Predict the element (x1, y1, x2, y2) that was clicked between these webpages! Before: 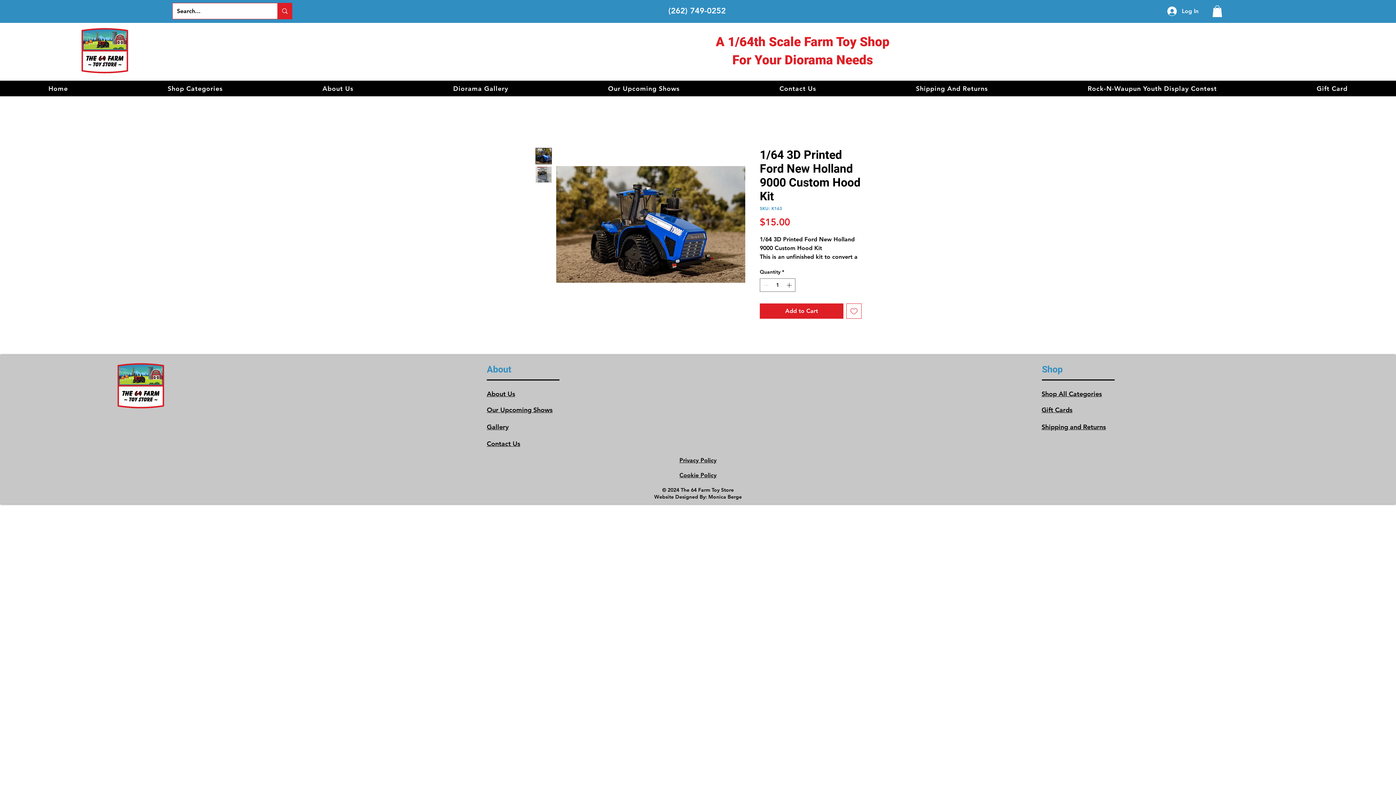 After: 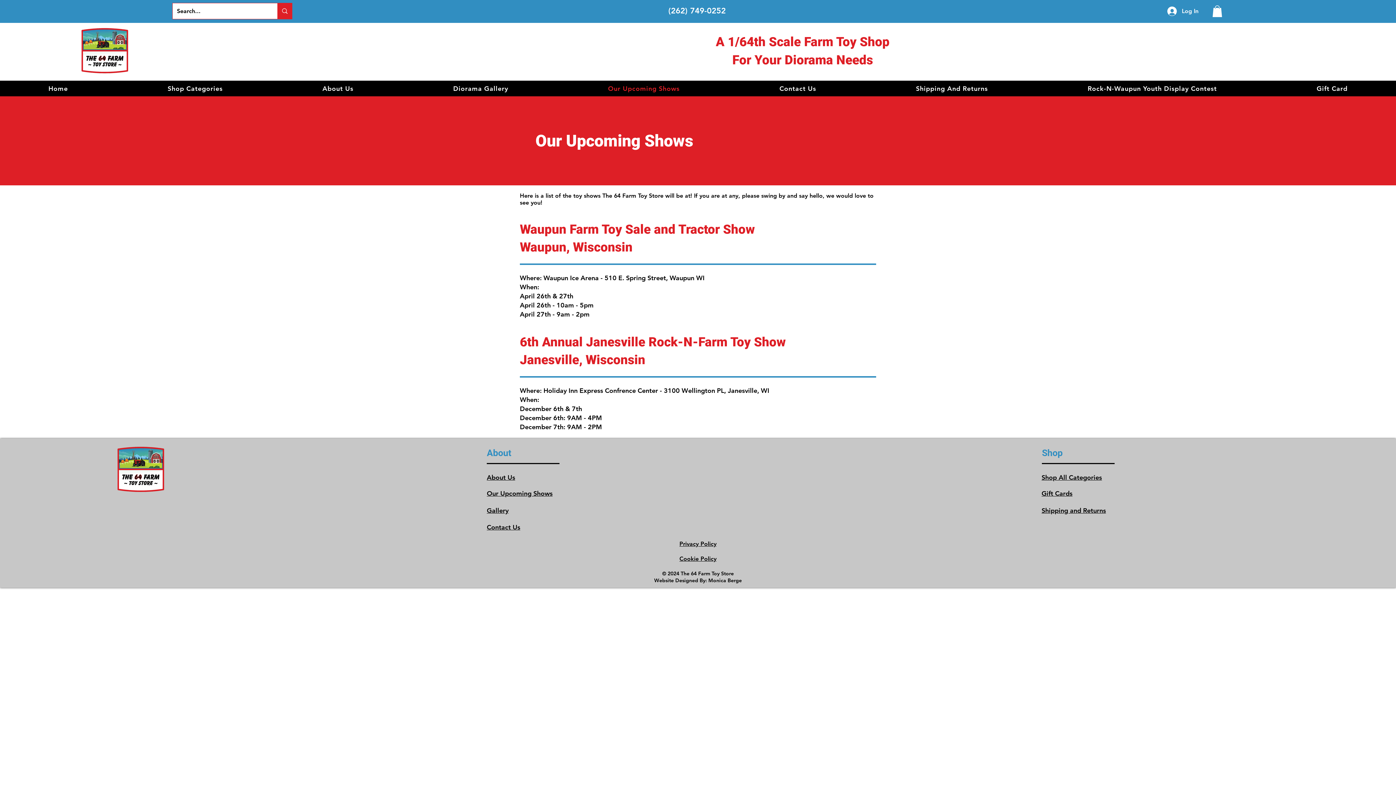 Action: bbox: (486, 405, 552, 414) label: Our Upcoming Shows